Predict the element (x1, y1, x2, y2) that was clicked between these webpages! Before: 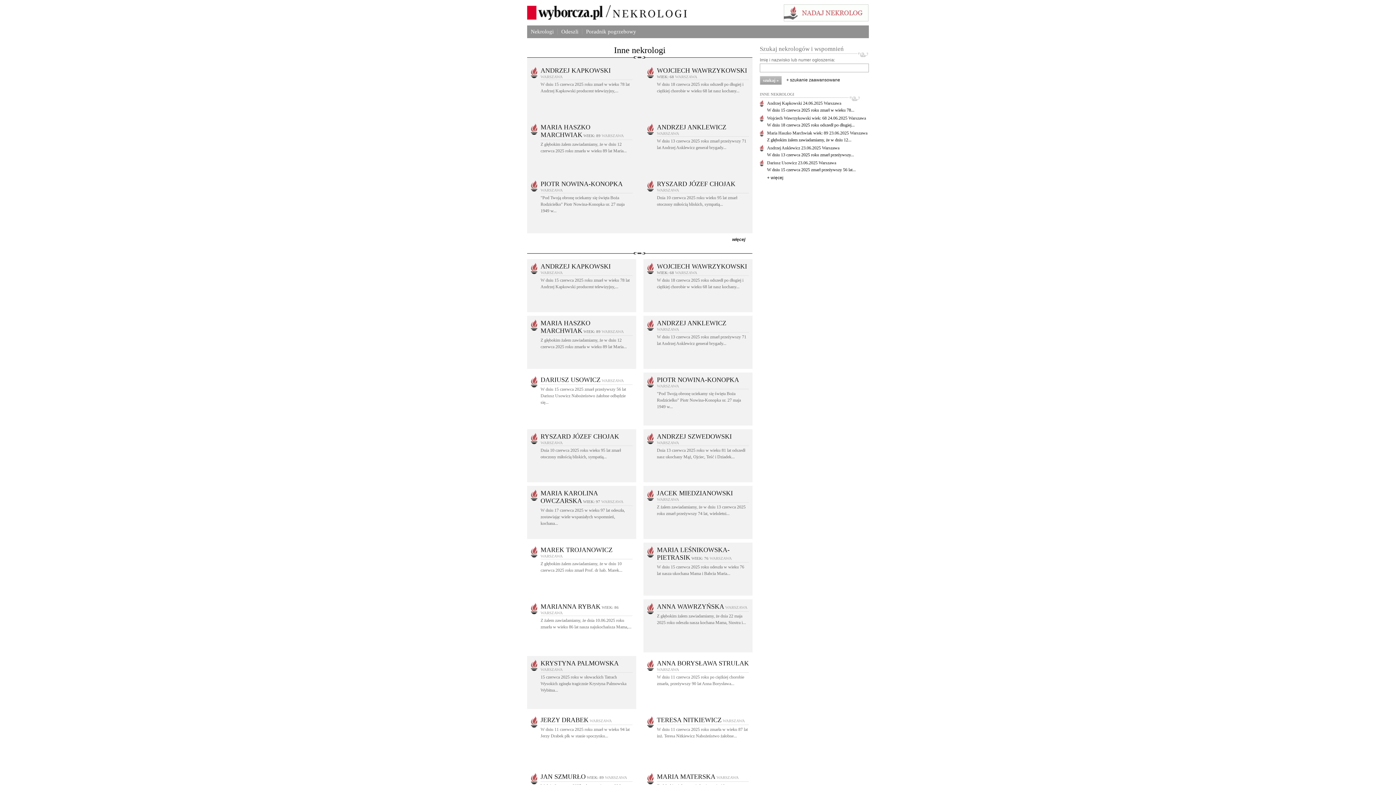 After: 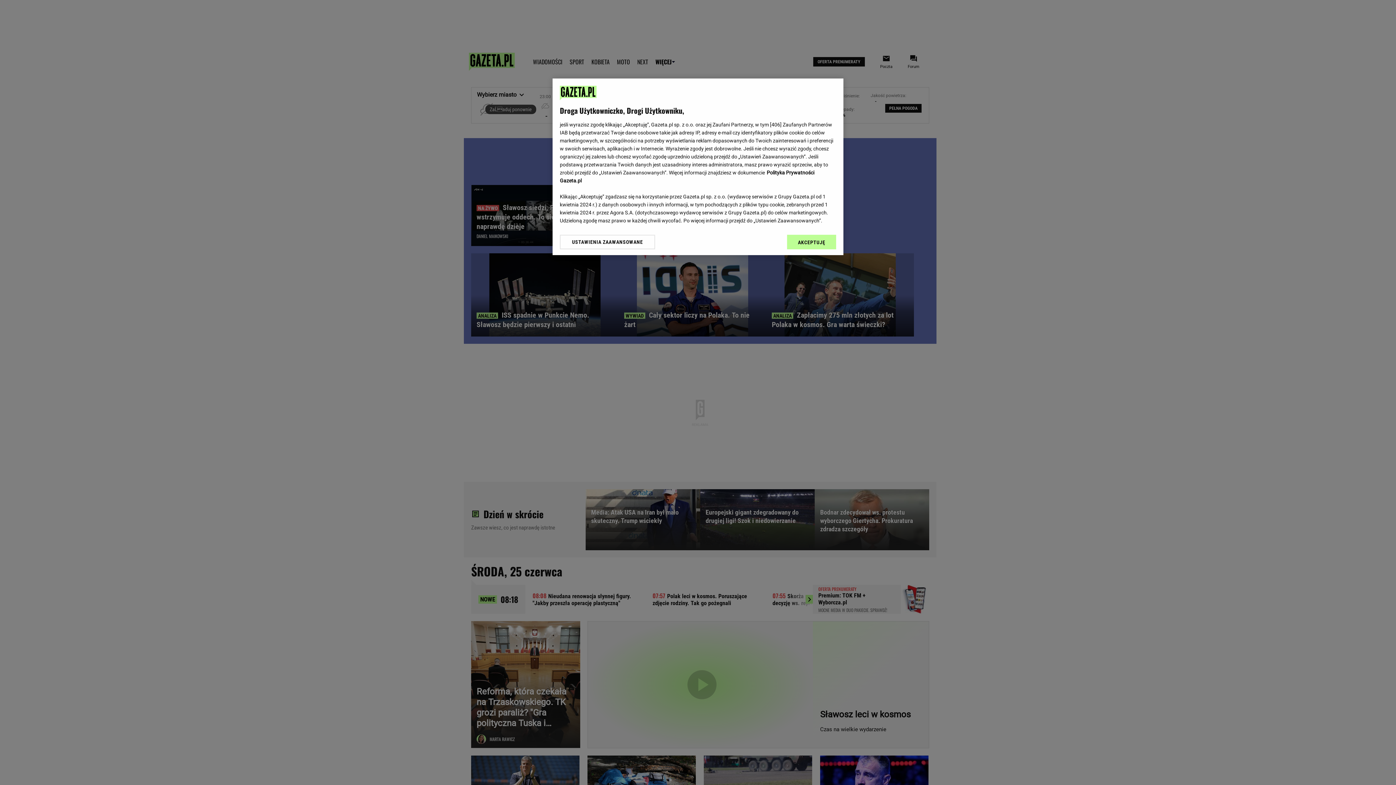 Action: label: Wojciech Wawrzykowski wiek: 68 24.06.2025 Warszawa bbox: (767, 115, 866, 120)